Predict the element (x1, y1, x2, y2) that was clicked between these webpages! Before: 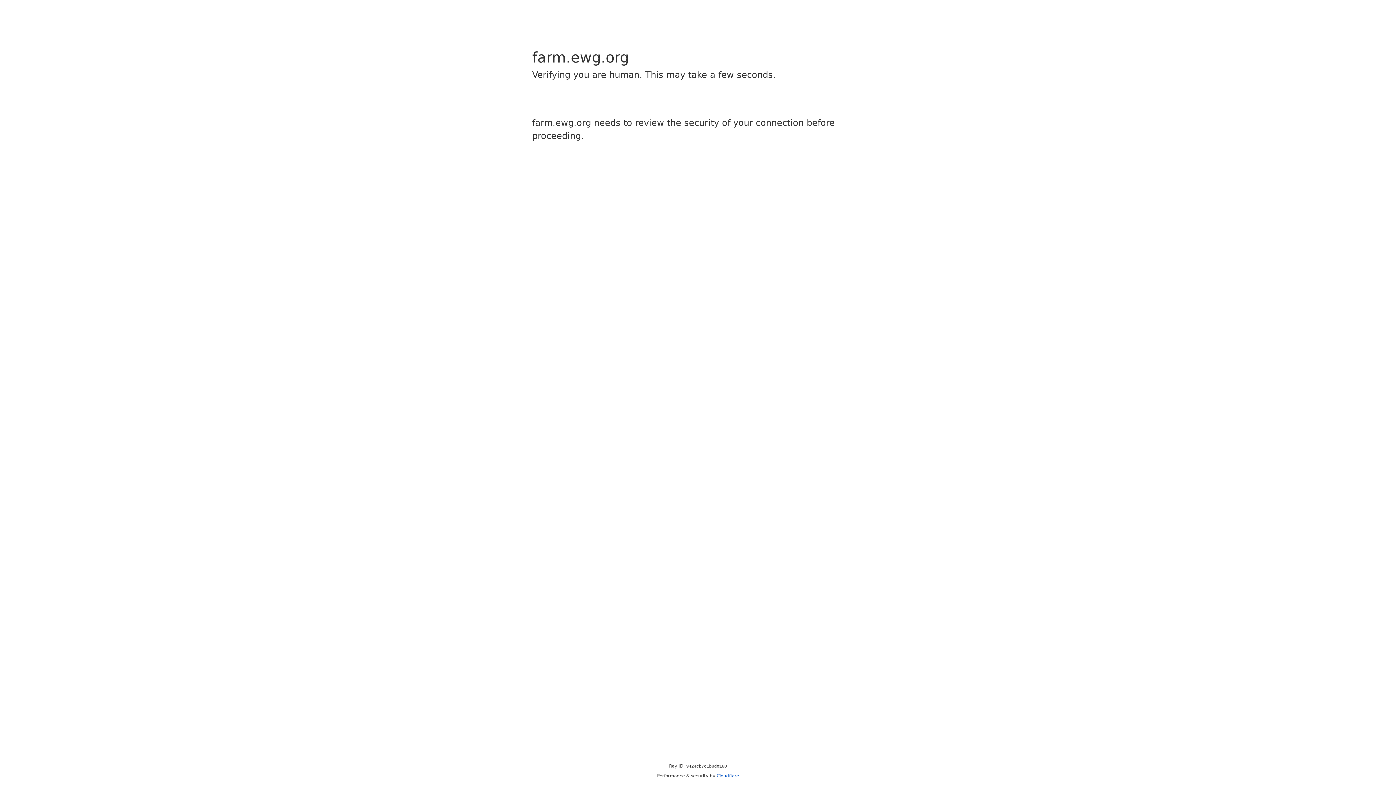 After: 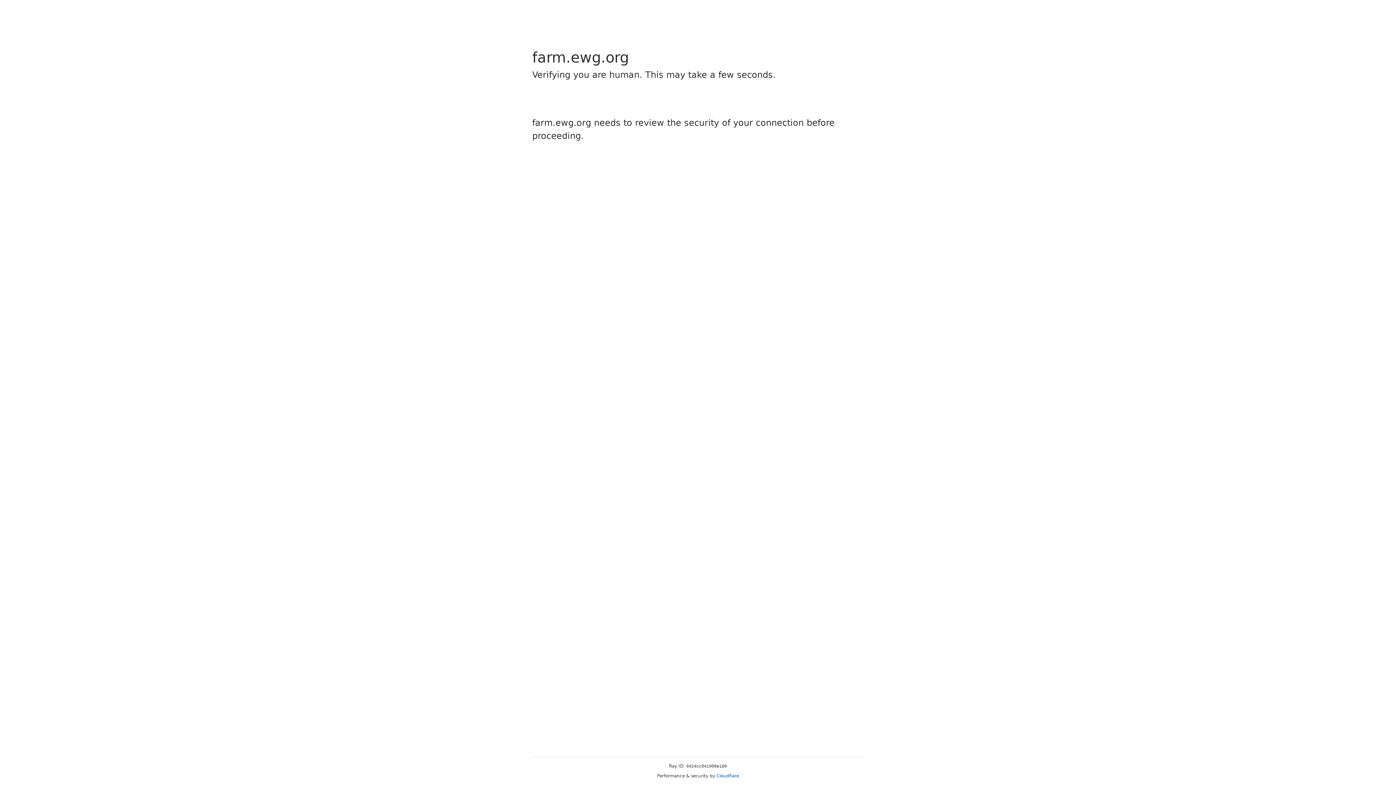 Action: bbox: (716, 773, 739, 778) label: Cloudflare